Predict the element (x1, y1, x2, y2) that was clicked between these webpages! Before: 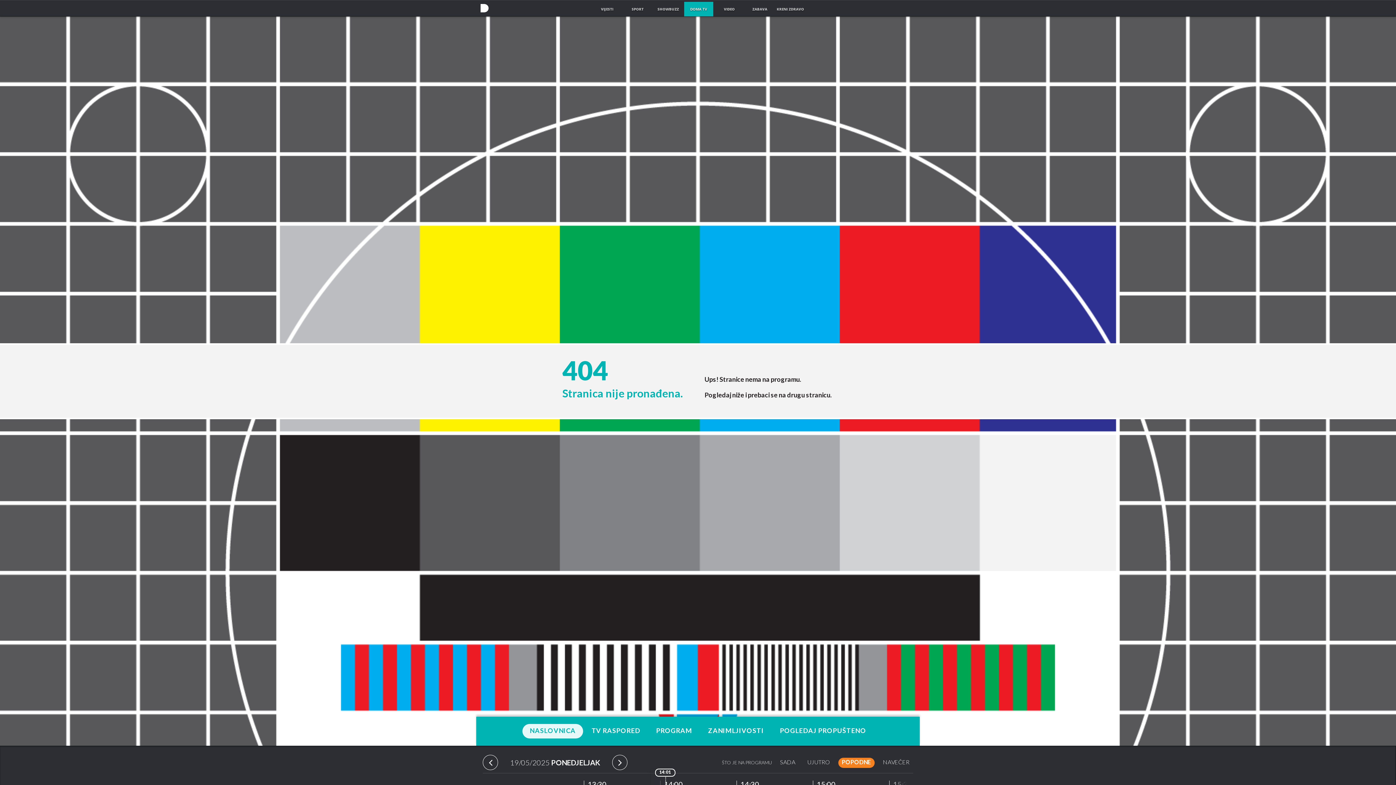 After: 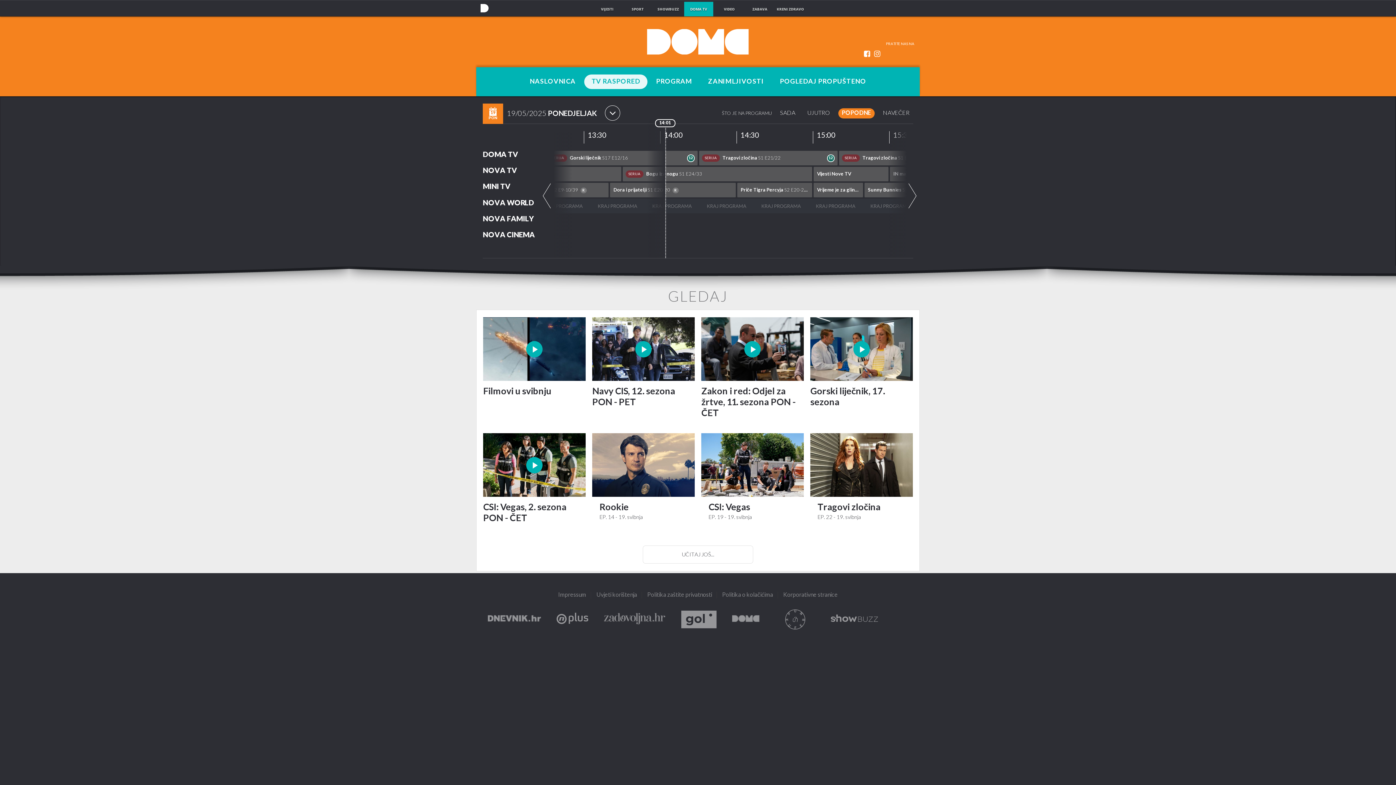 Action: label: TV RASPORED bbox: (584, 724, 647, 738)